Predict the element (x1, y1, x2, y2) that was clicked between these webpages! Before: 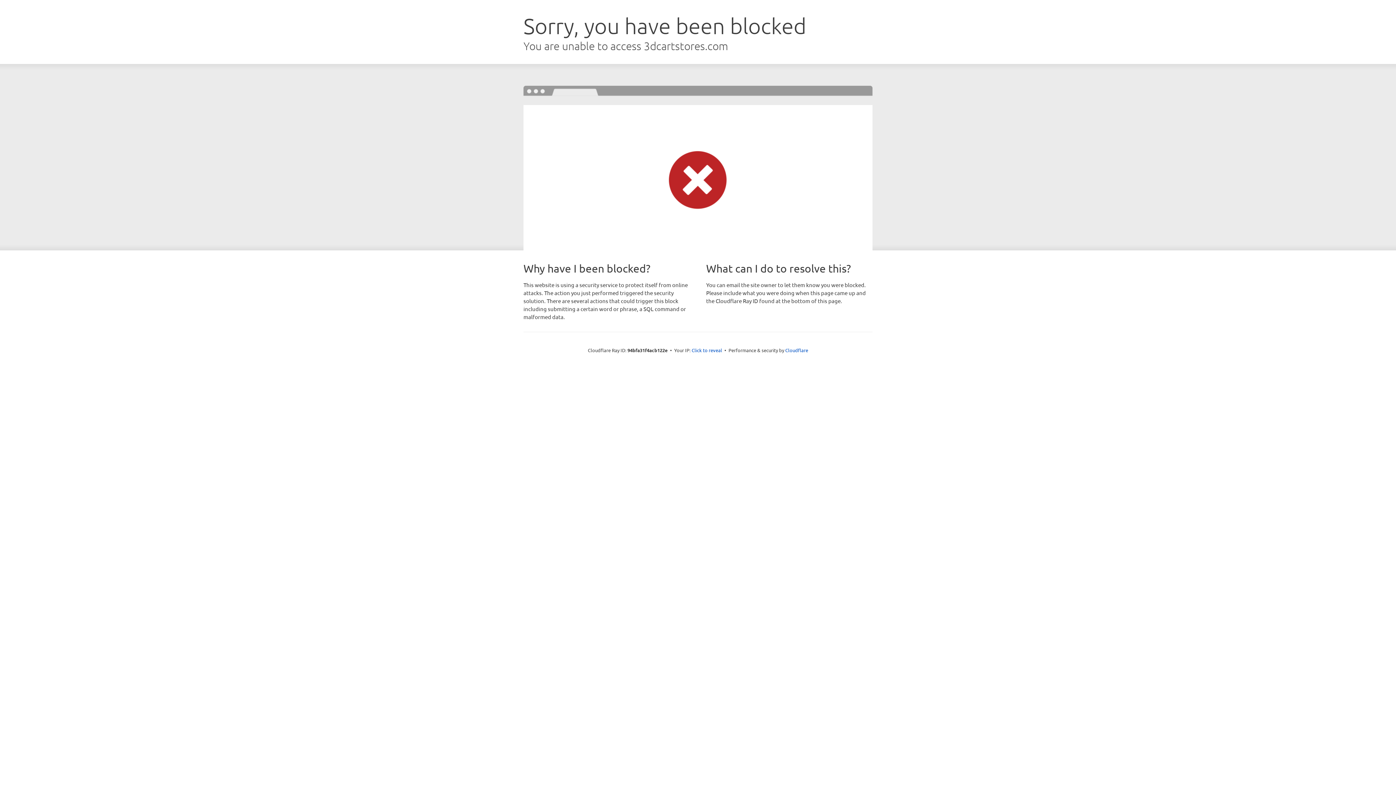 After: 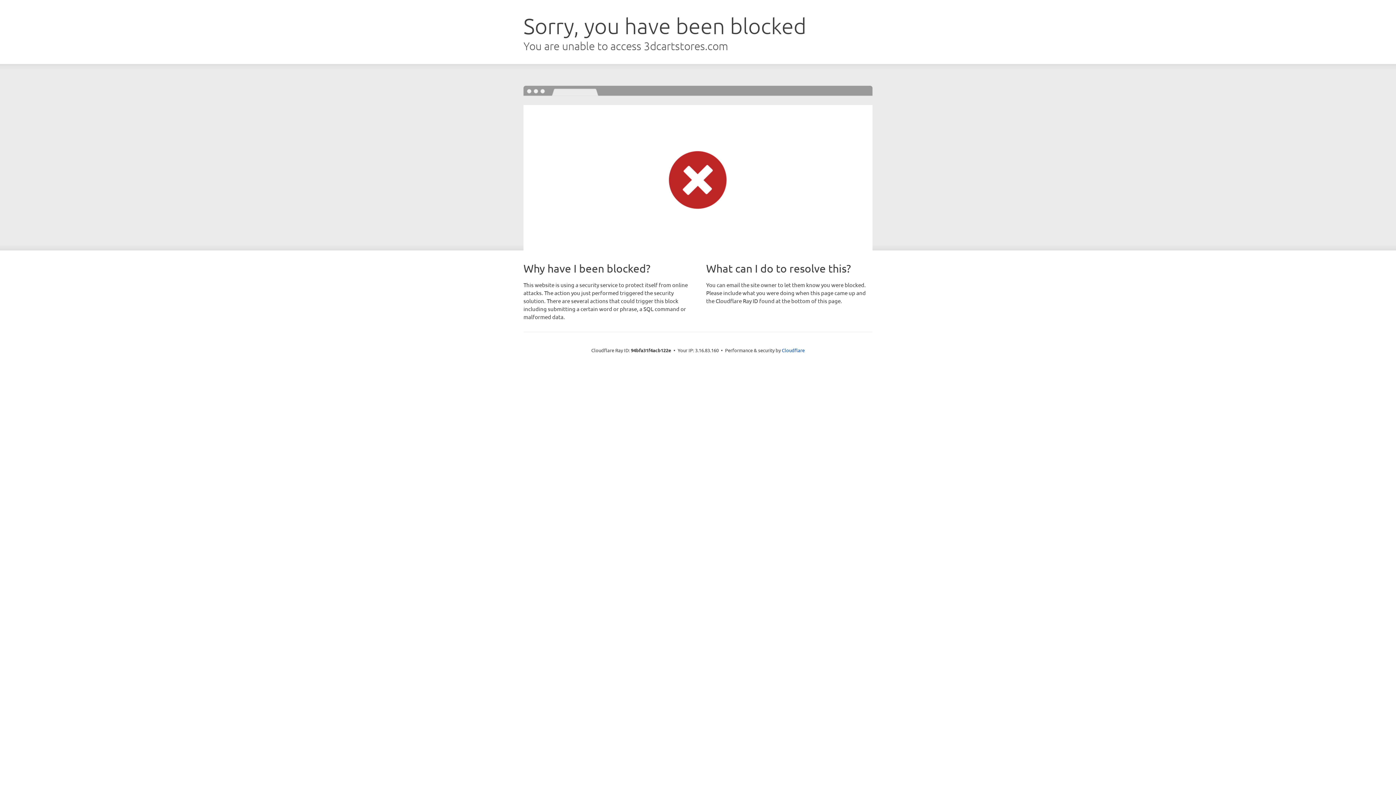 Action: bbox: (691, 346, 722, 353) label: Click to reveal